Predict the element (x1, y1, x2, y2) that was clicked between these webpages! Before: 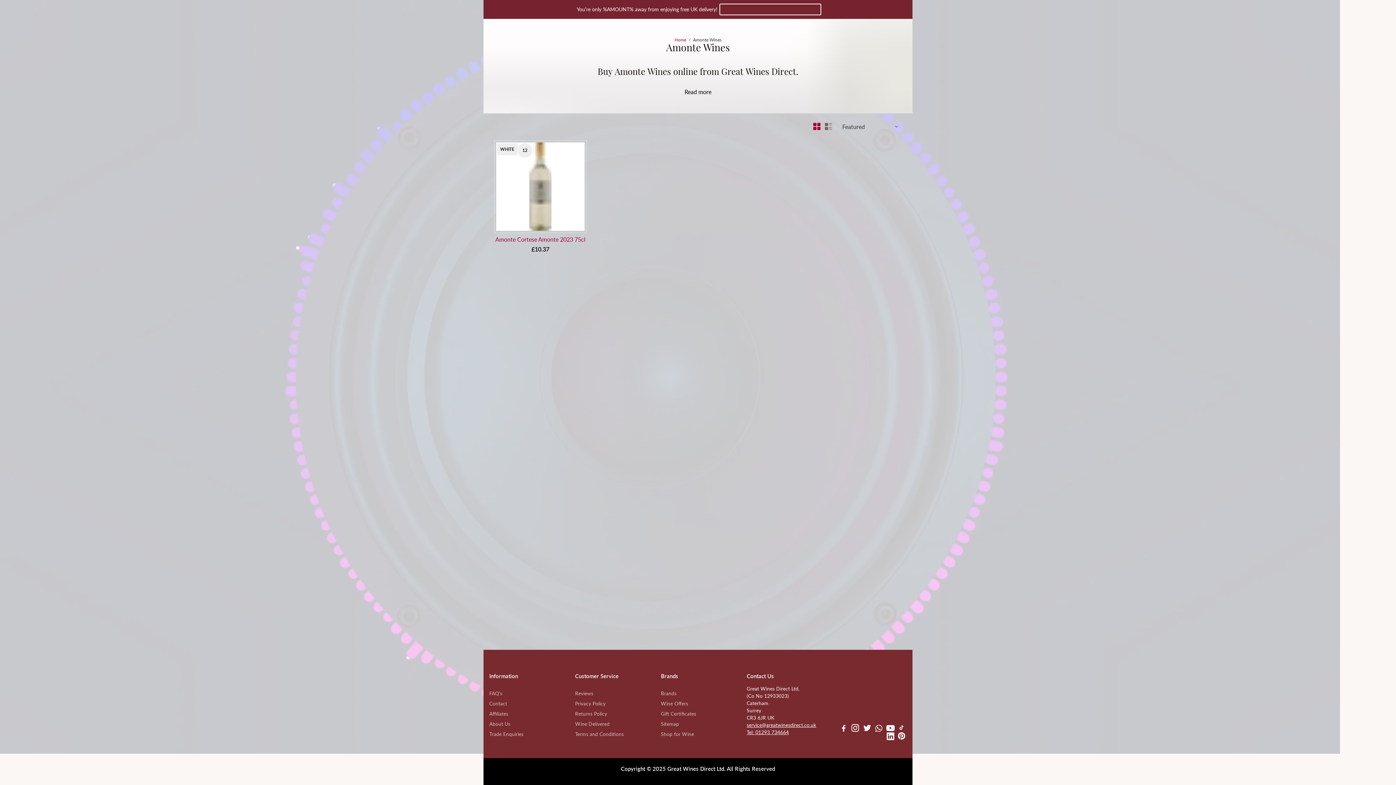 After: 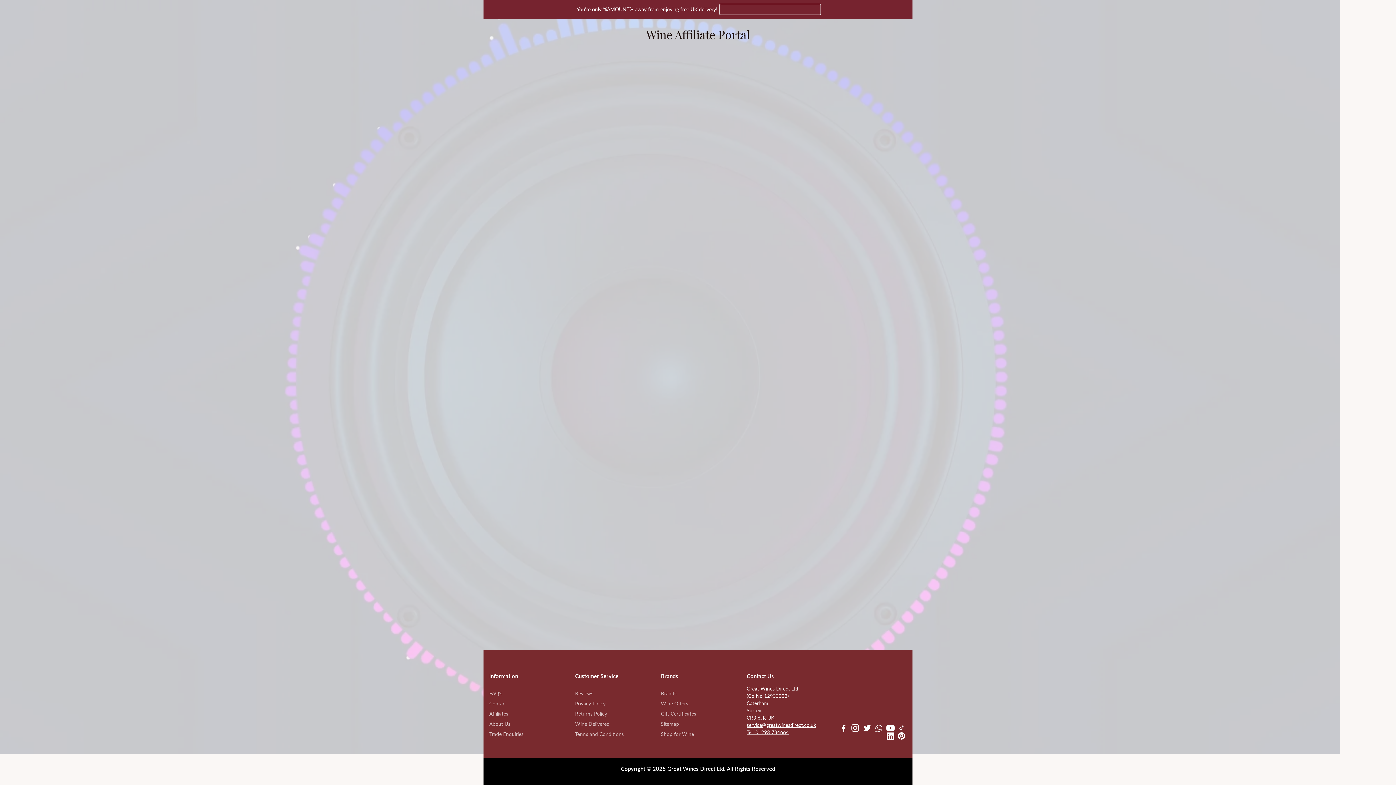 Action: bbox: (489, 711, 523, 716) label: Affiliates